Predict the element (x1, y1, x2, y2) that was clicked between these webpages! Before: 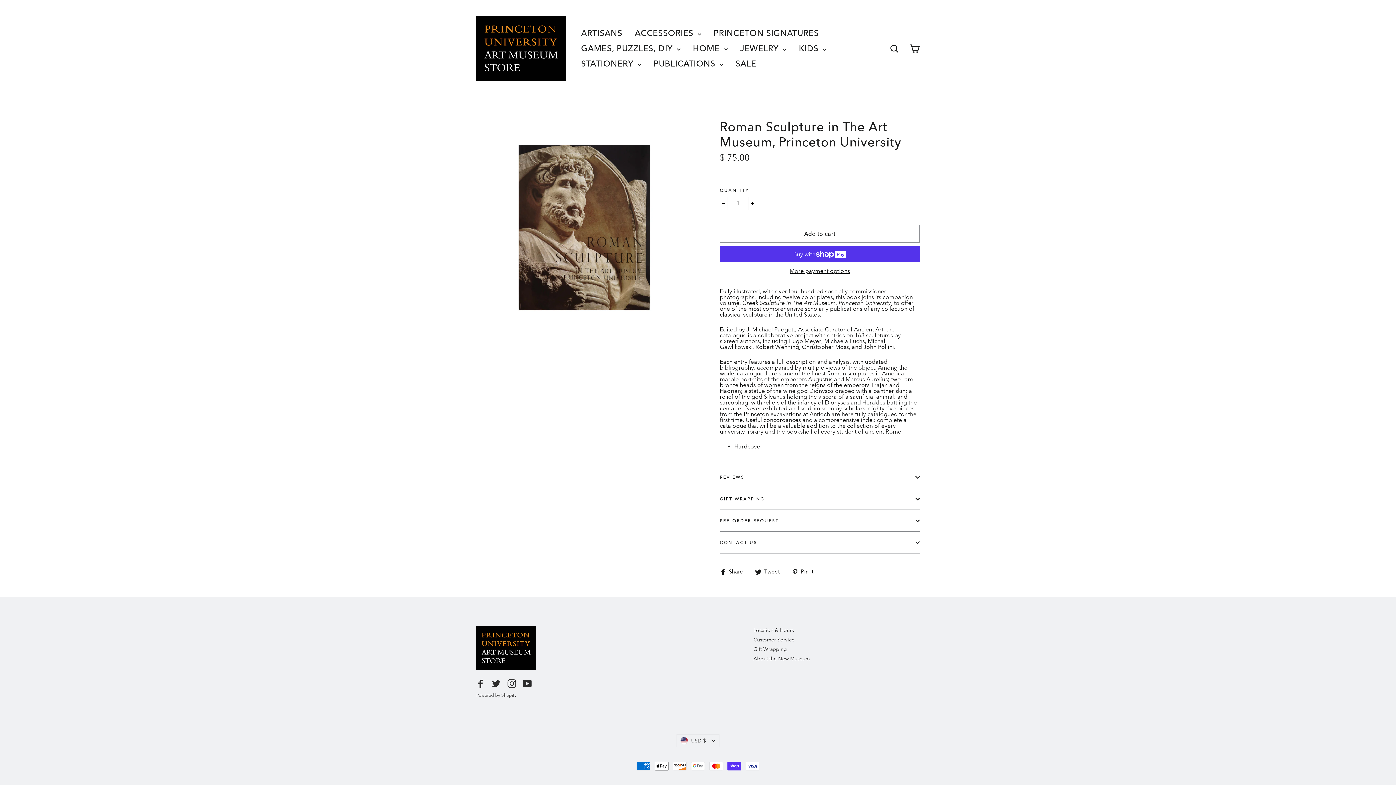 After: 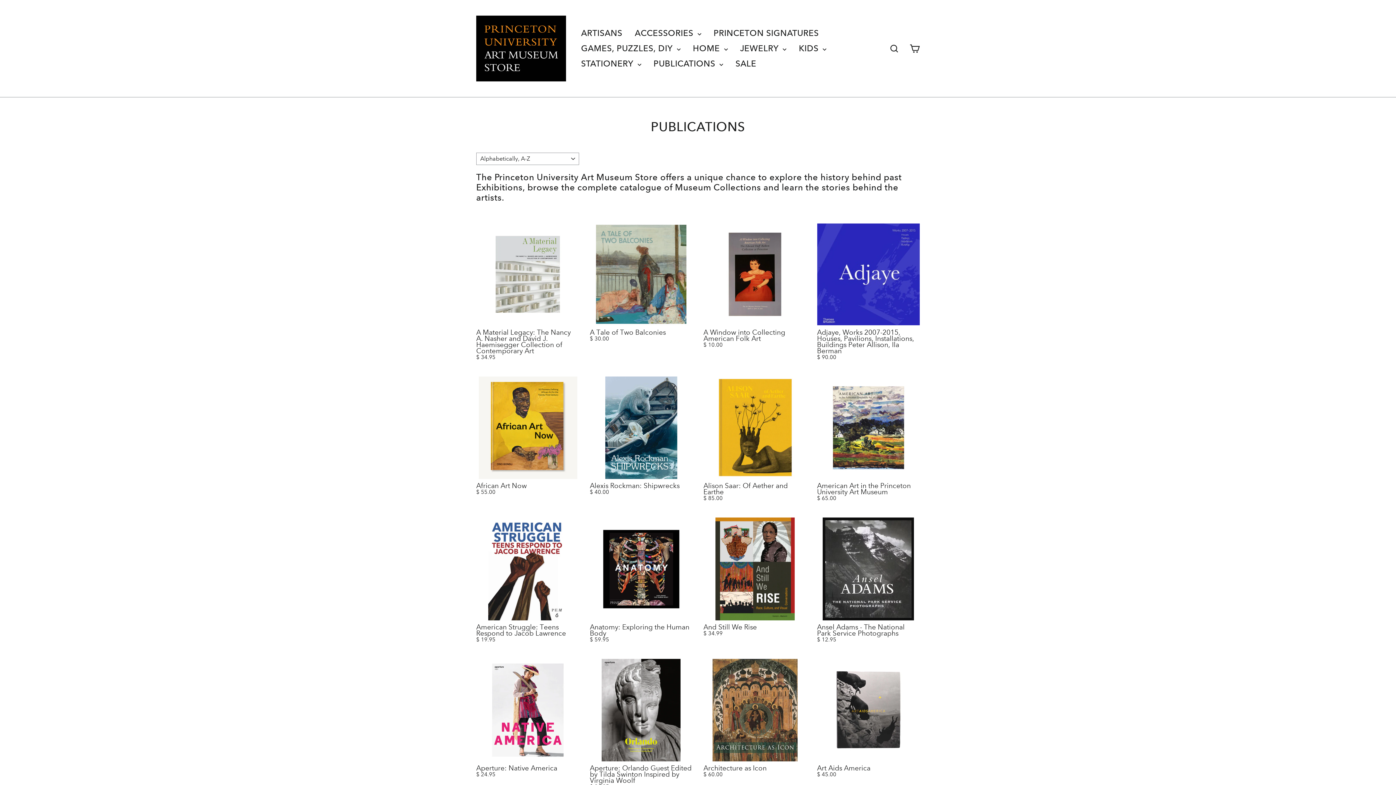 Action: label: PUBLICATIONS  bbox: (648, 56, 728, 71)